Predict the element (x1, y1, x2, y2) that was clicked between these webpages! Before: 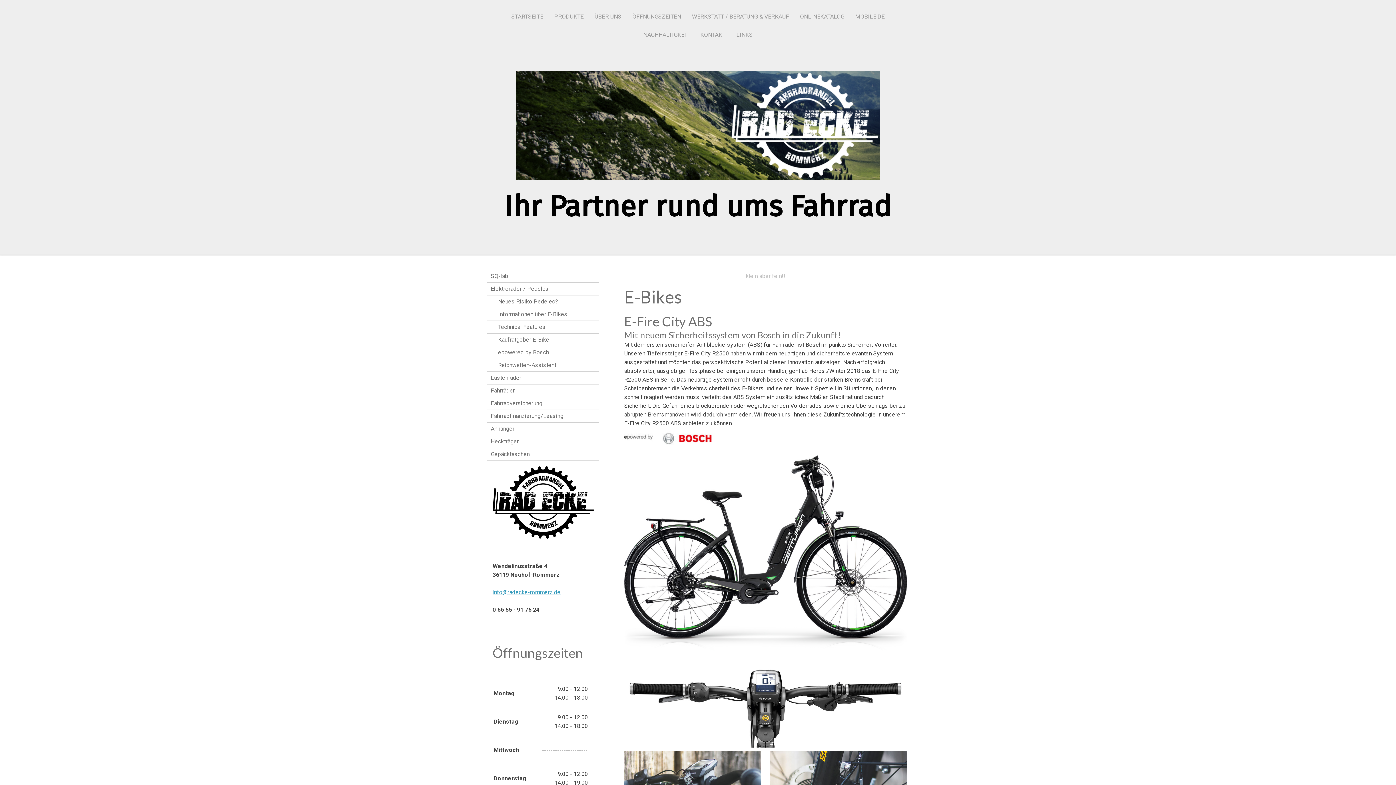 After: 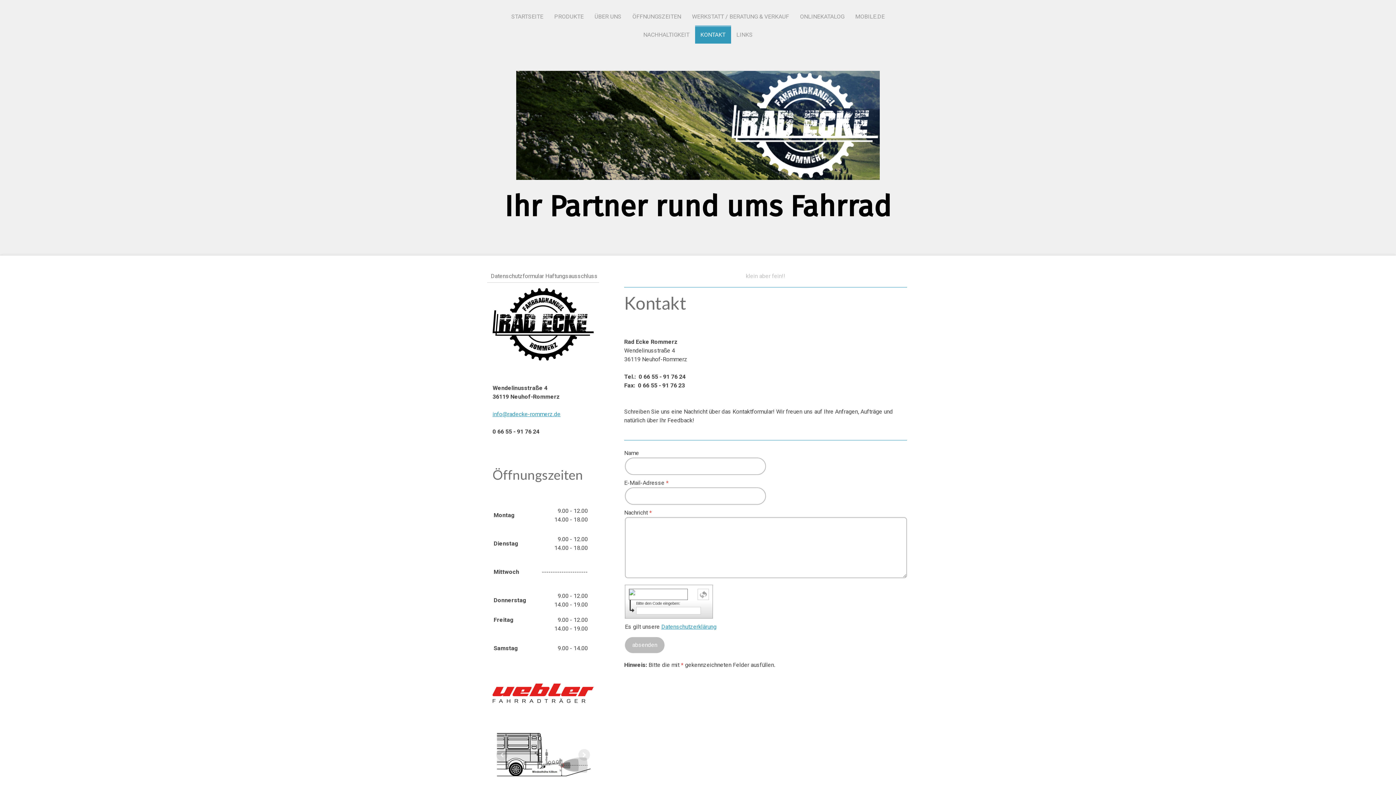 Action: bbox: (695, 25, 731, 43) label: KONTAKT